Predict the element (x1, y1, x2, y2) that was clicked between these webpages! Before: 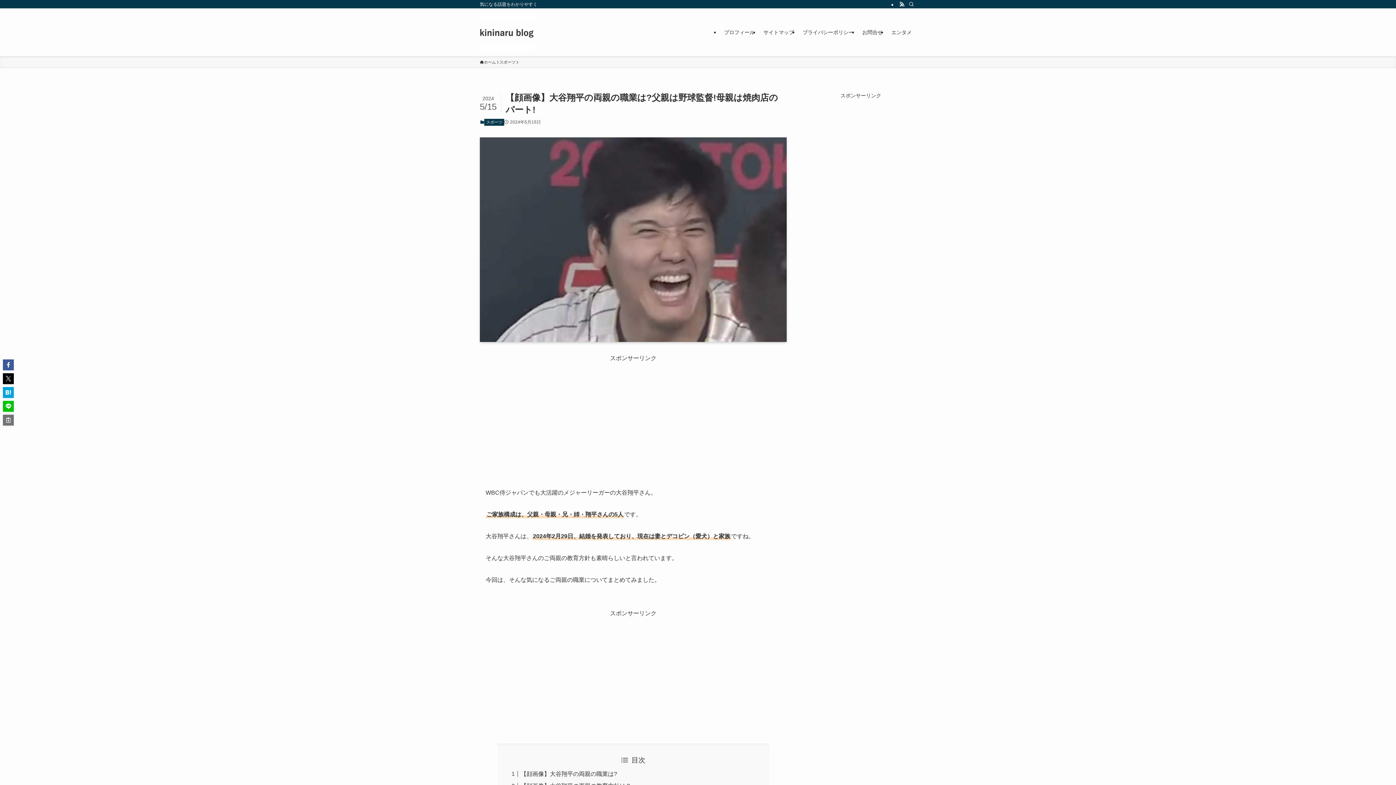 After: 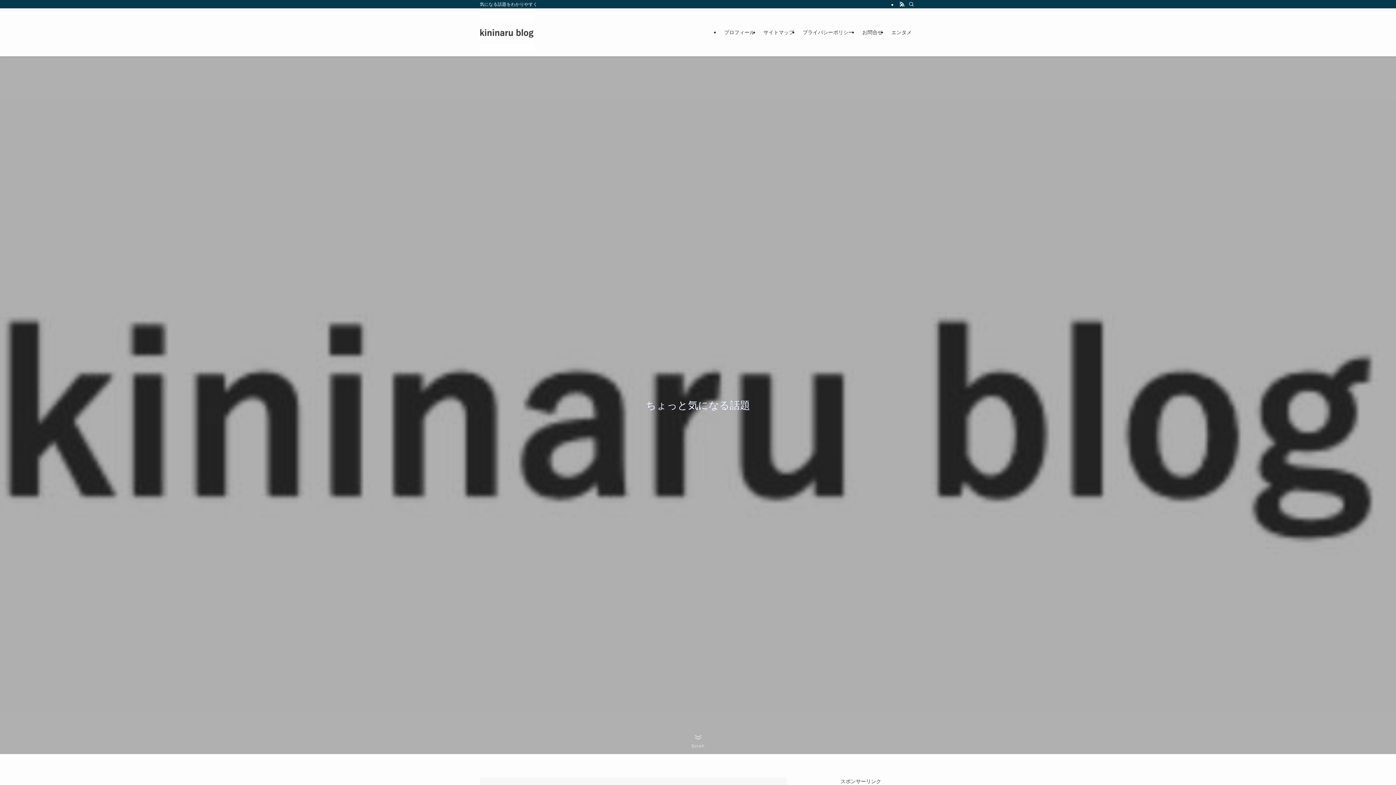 Action: label: ホーム bbox: (480, 59, 496, 65)